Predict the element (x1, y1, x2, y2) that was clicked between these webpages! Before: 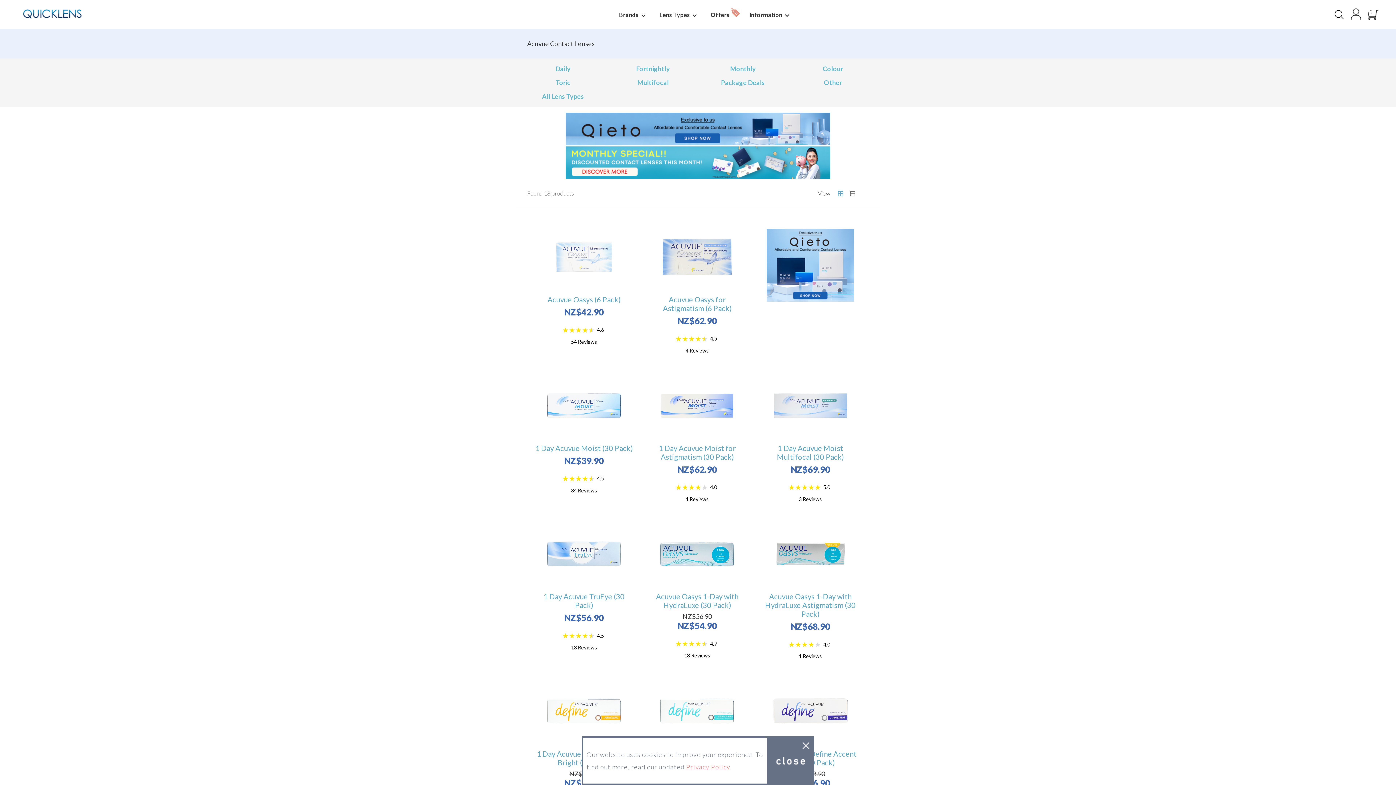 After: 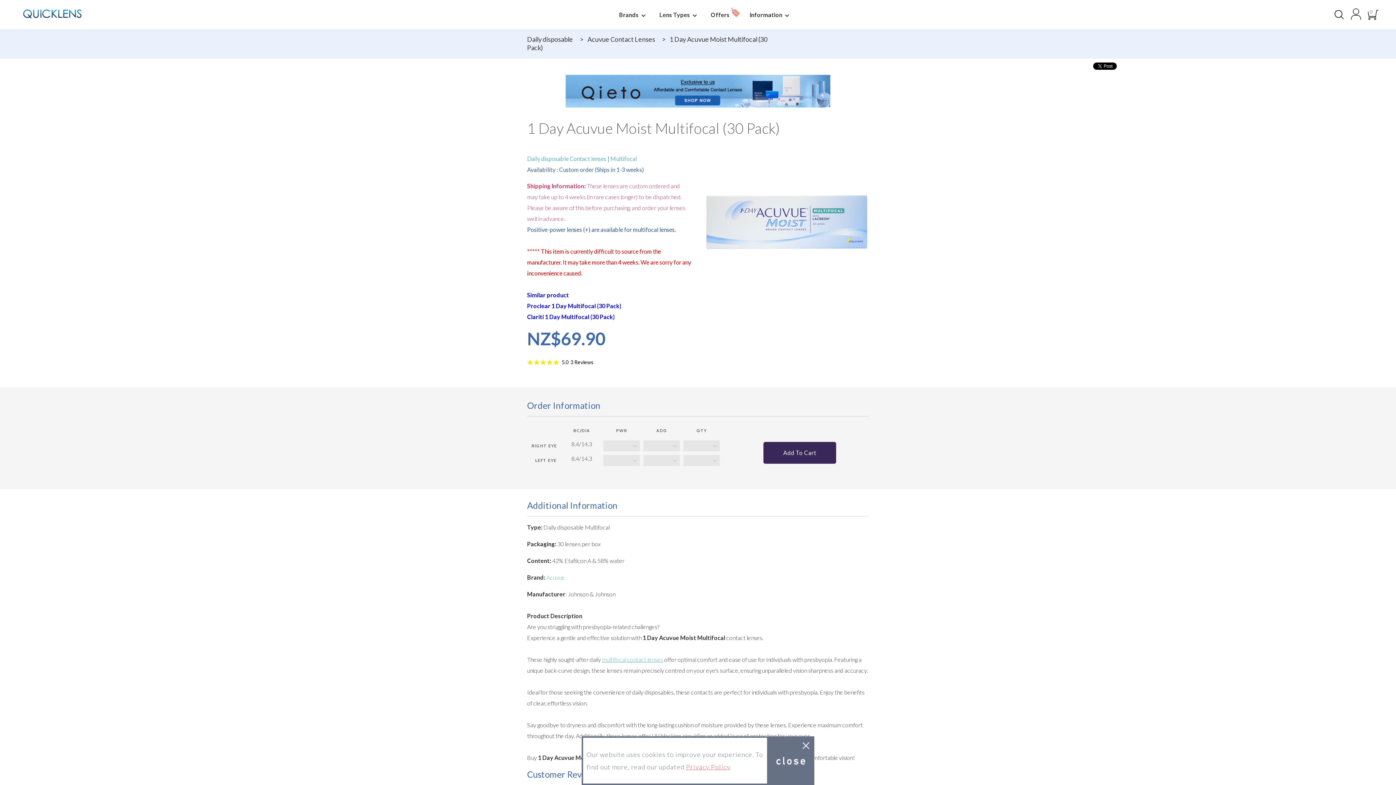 Action: bbox: (773, 427, 847, 434)